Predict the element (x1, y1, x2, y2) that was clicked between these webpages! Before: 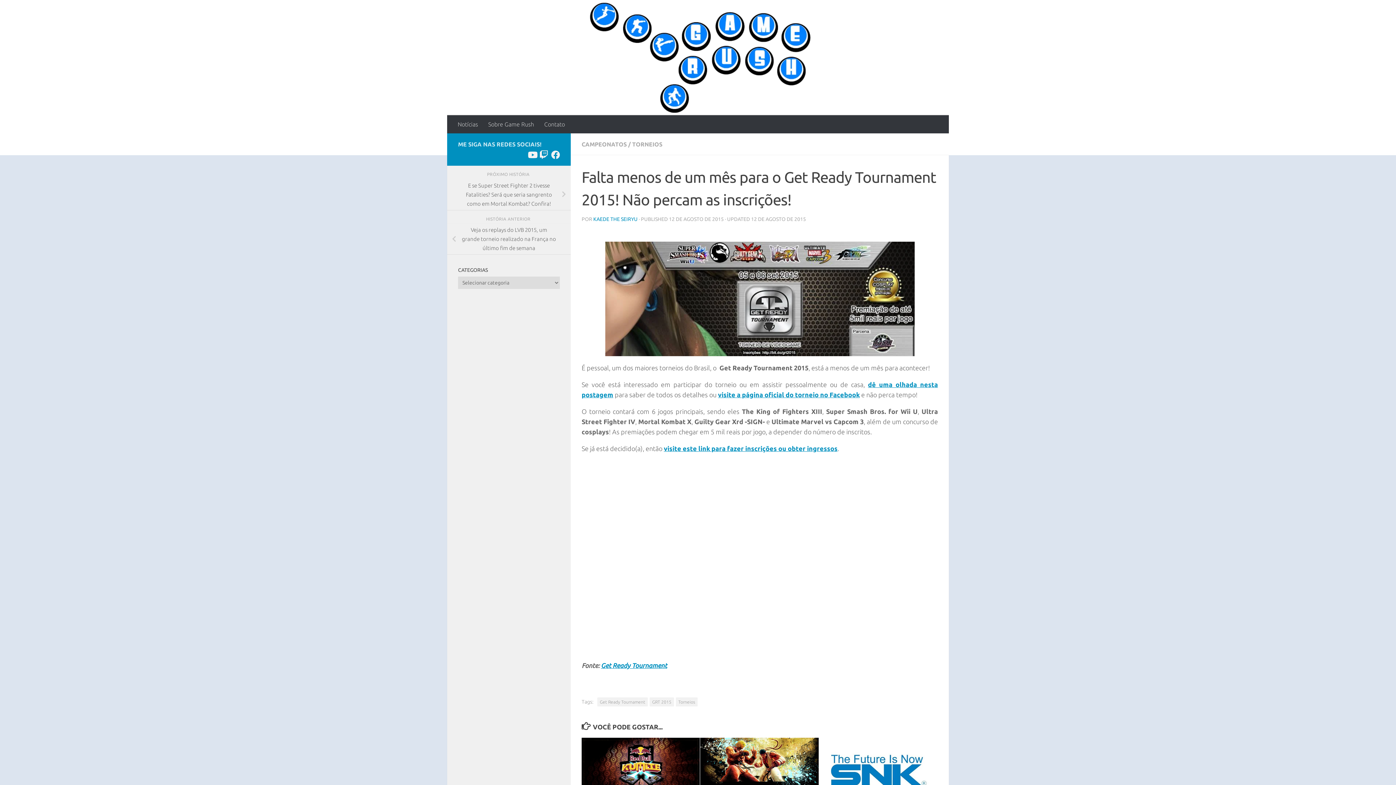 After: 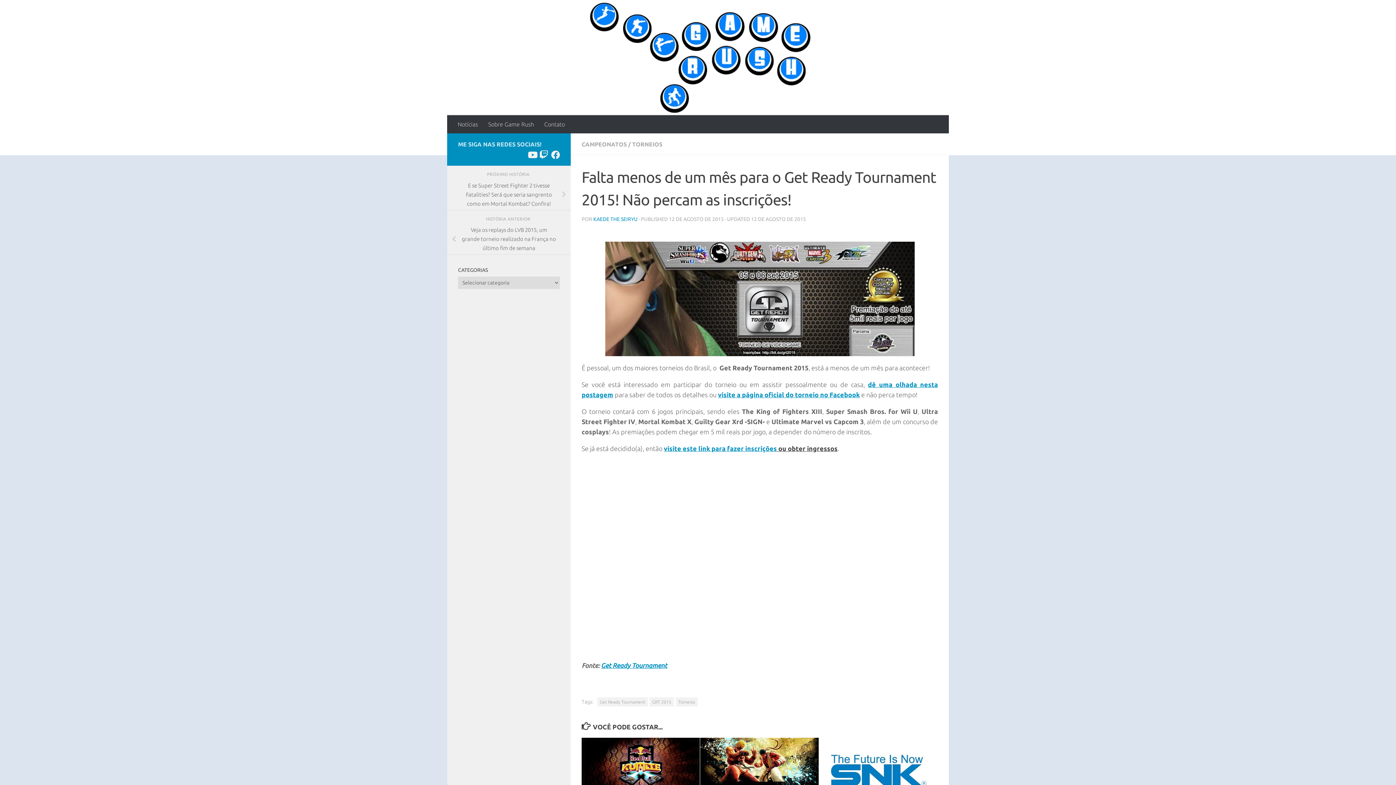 Action: bbox: (777, 445, 837, 452) label:  ou obter ingressos